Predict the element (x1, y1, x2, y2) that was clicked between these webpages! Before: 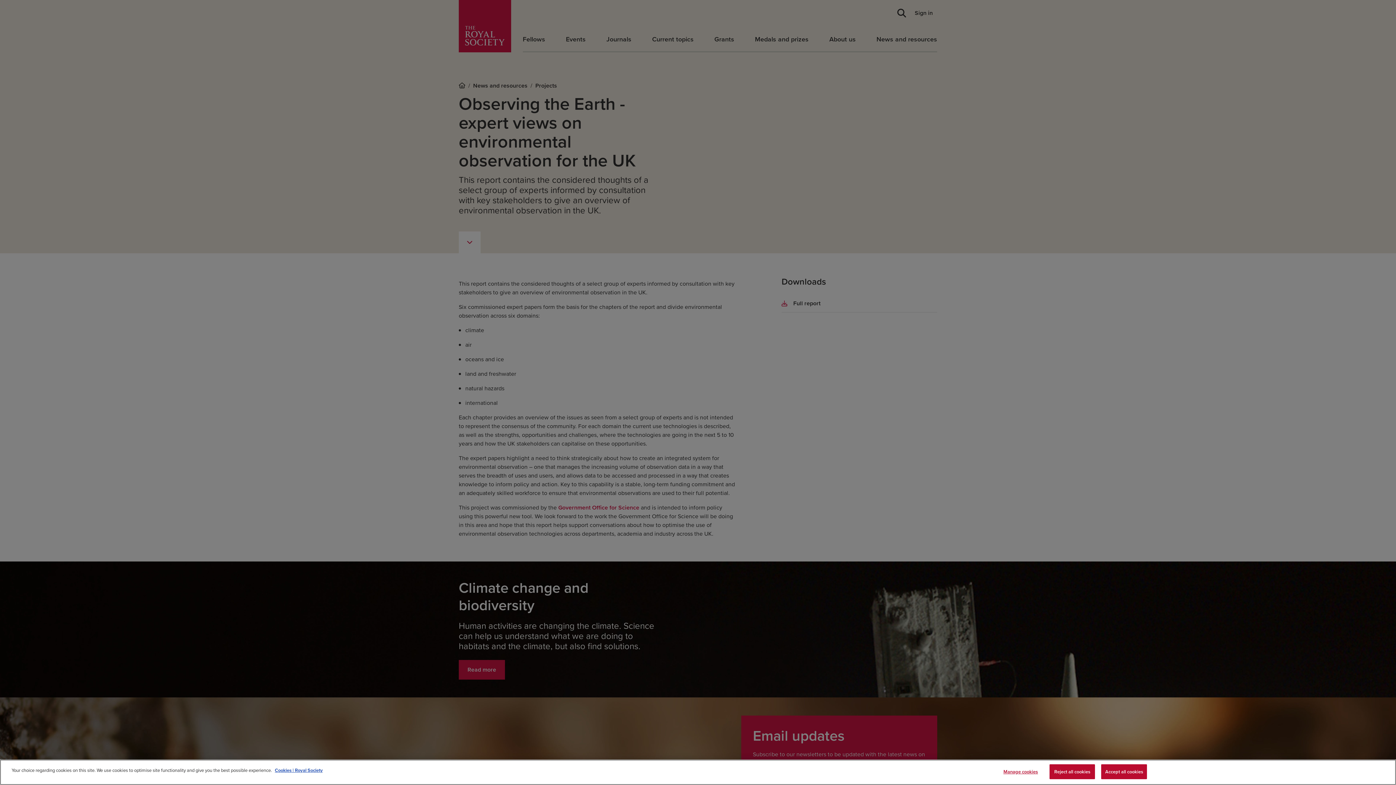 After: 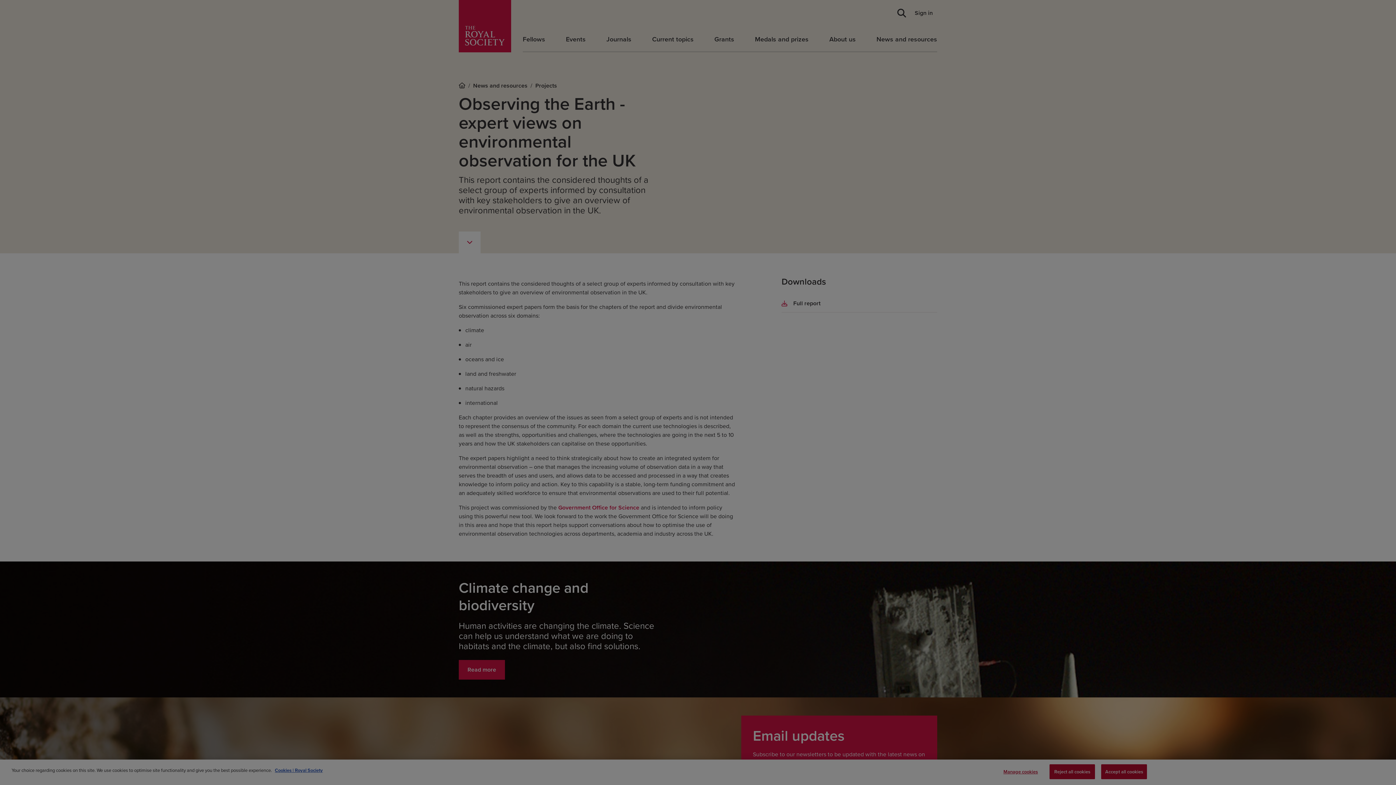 Action: bbox: (998, 765, 1043, 779) label: Manage cookies